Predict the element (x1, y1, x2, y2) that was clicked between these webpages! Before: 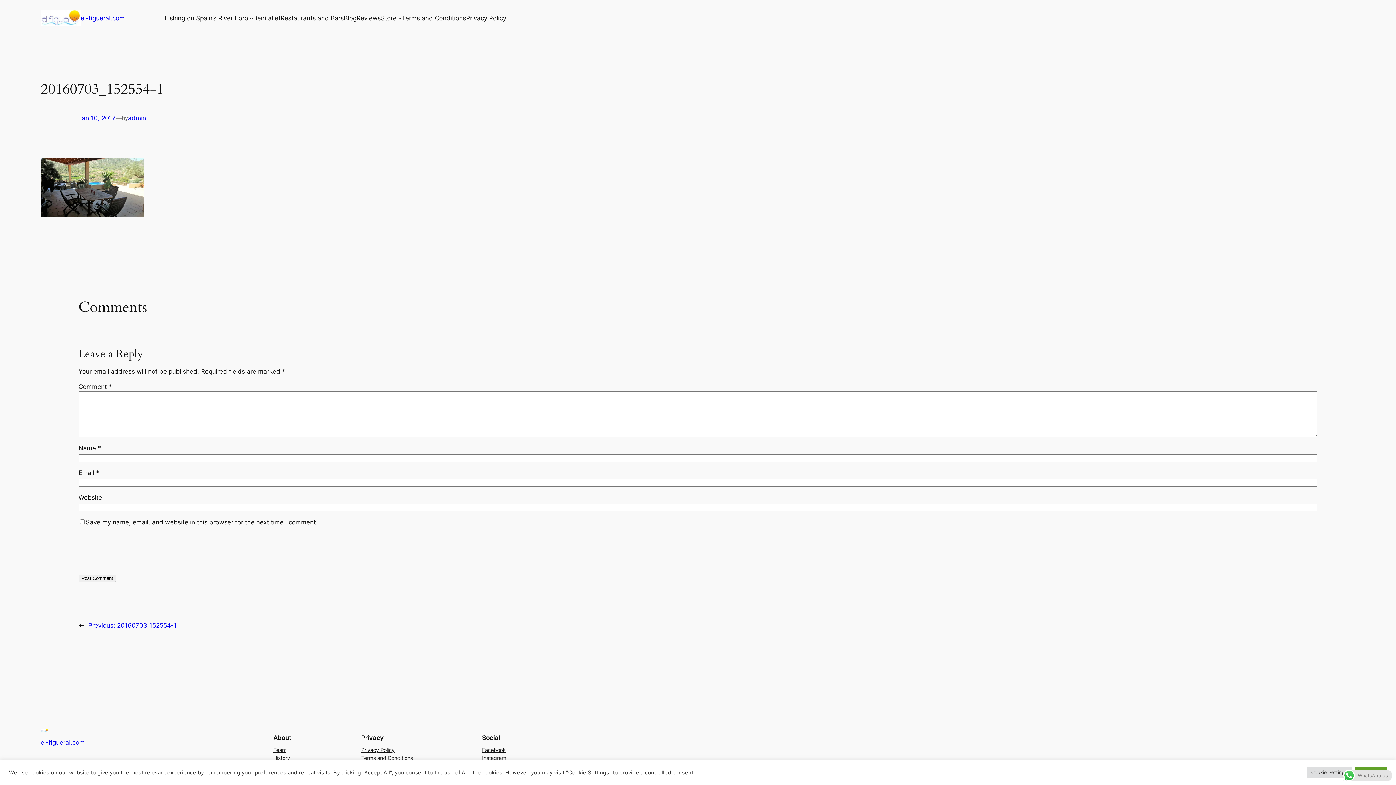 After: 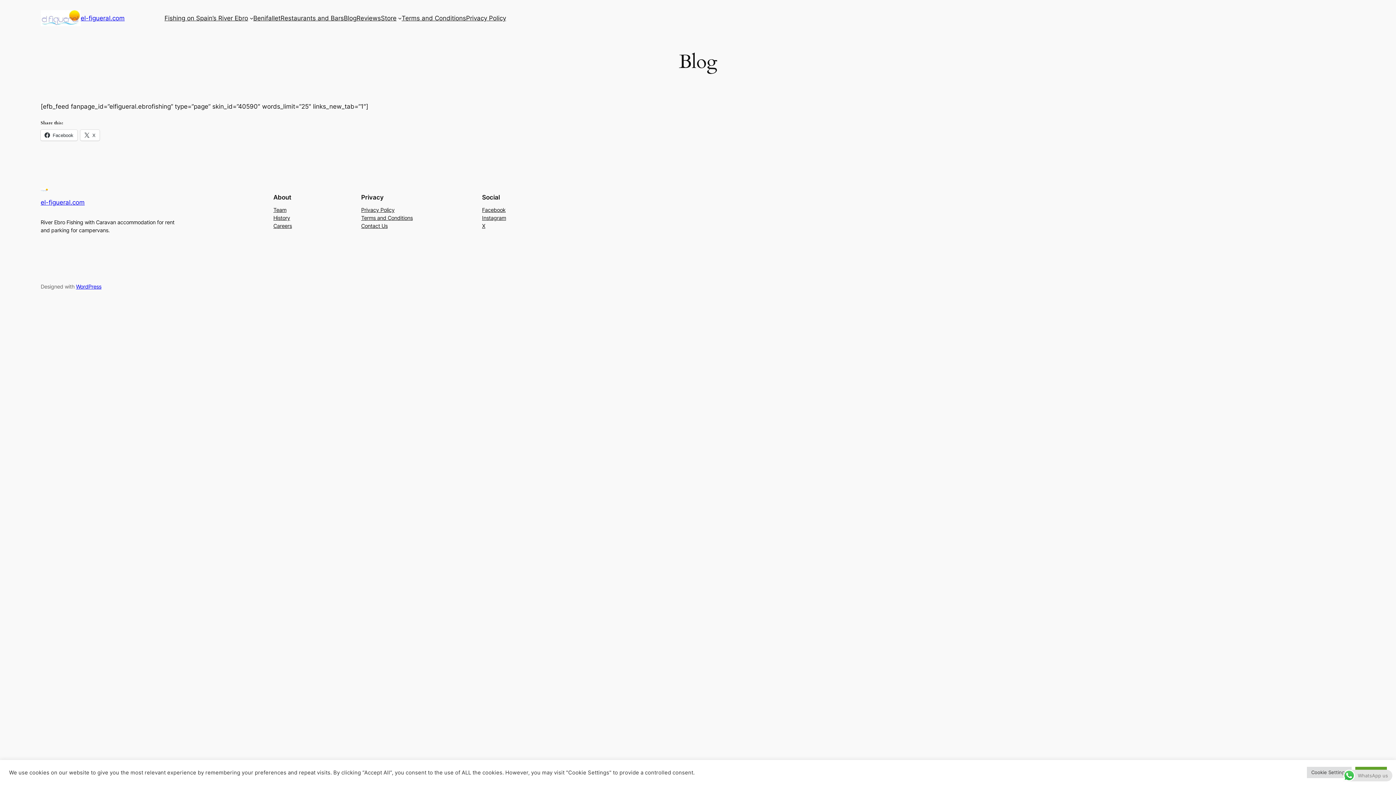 Action: bbox: (343, 13, 356, 22) label: Blog